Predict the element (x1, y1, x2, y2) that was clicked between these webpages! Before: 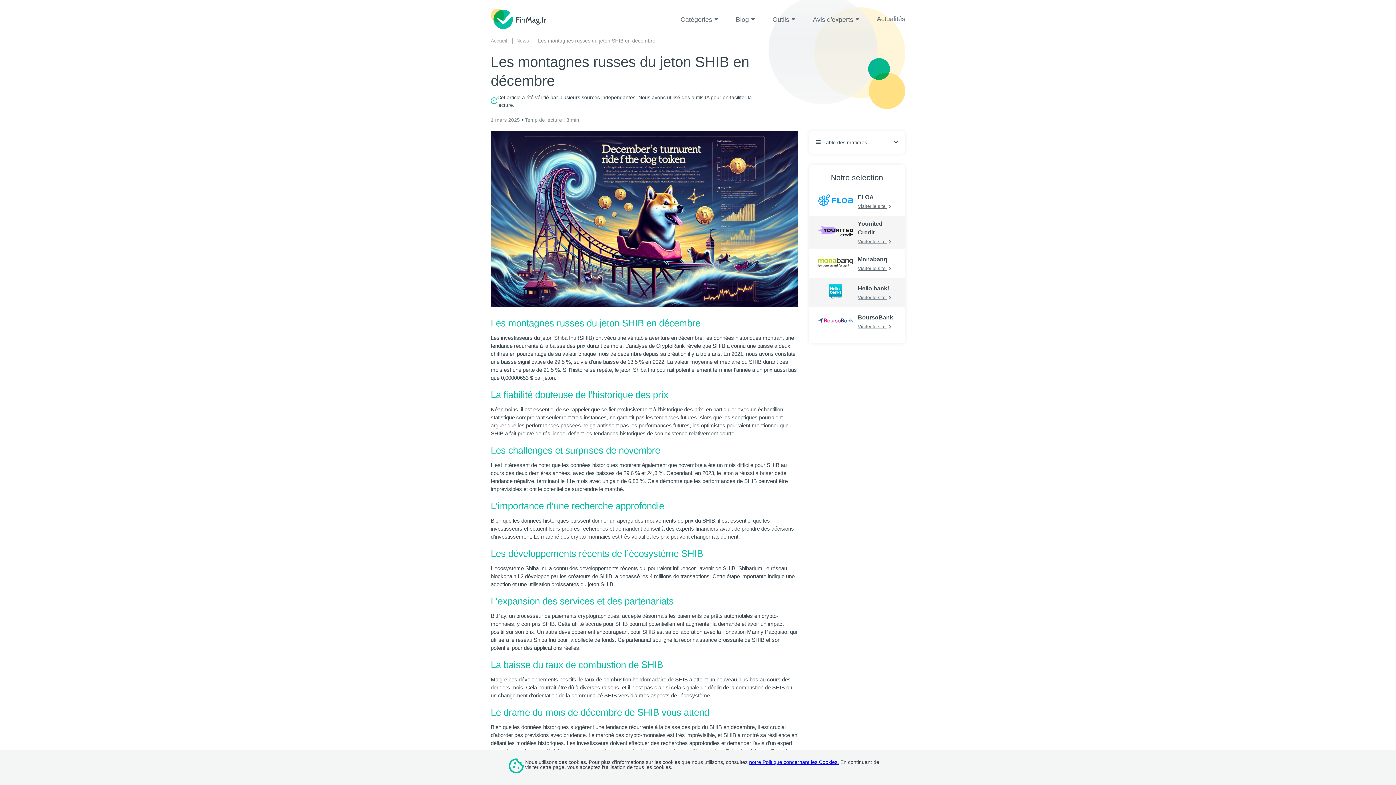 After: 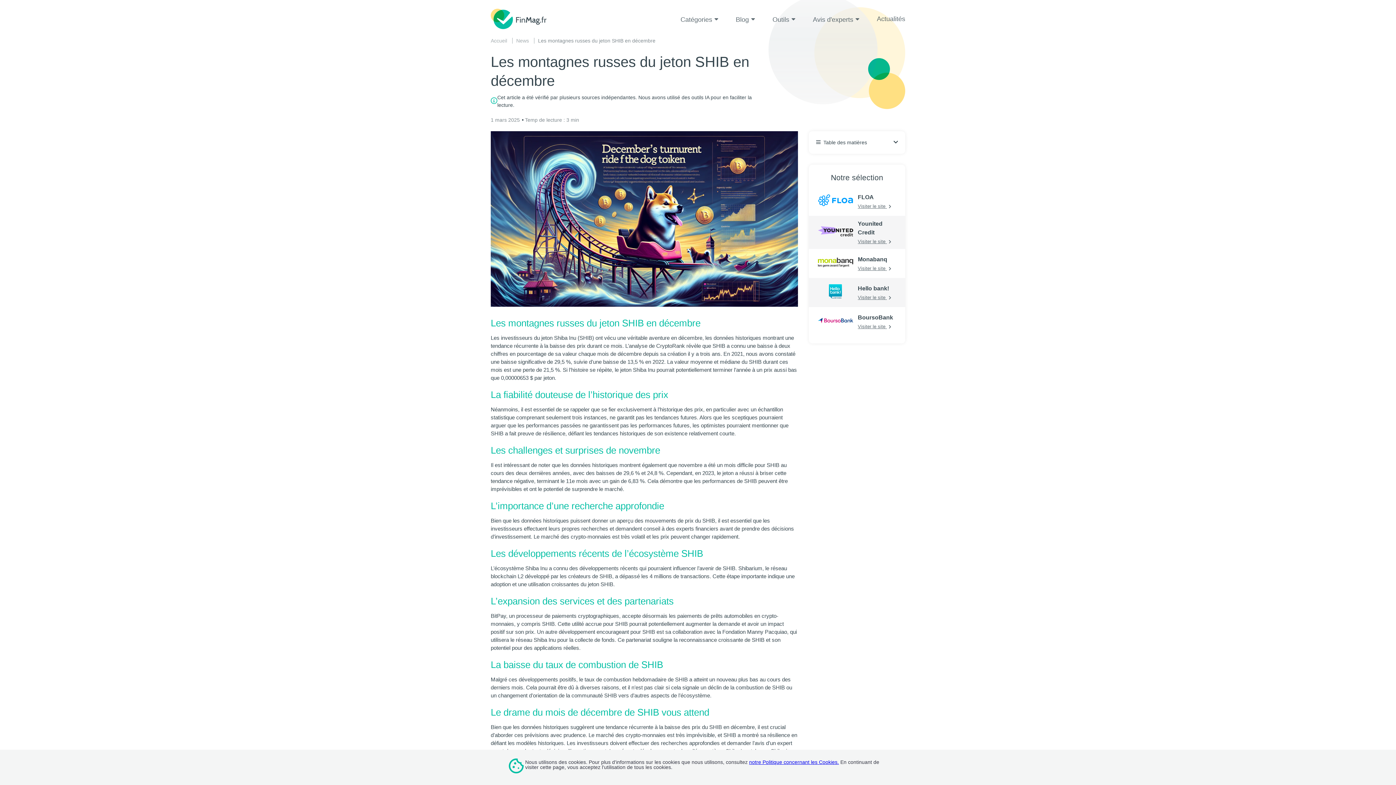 Action: bbox: (858, 203, 891, 208) label: Visiter le site 